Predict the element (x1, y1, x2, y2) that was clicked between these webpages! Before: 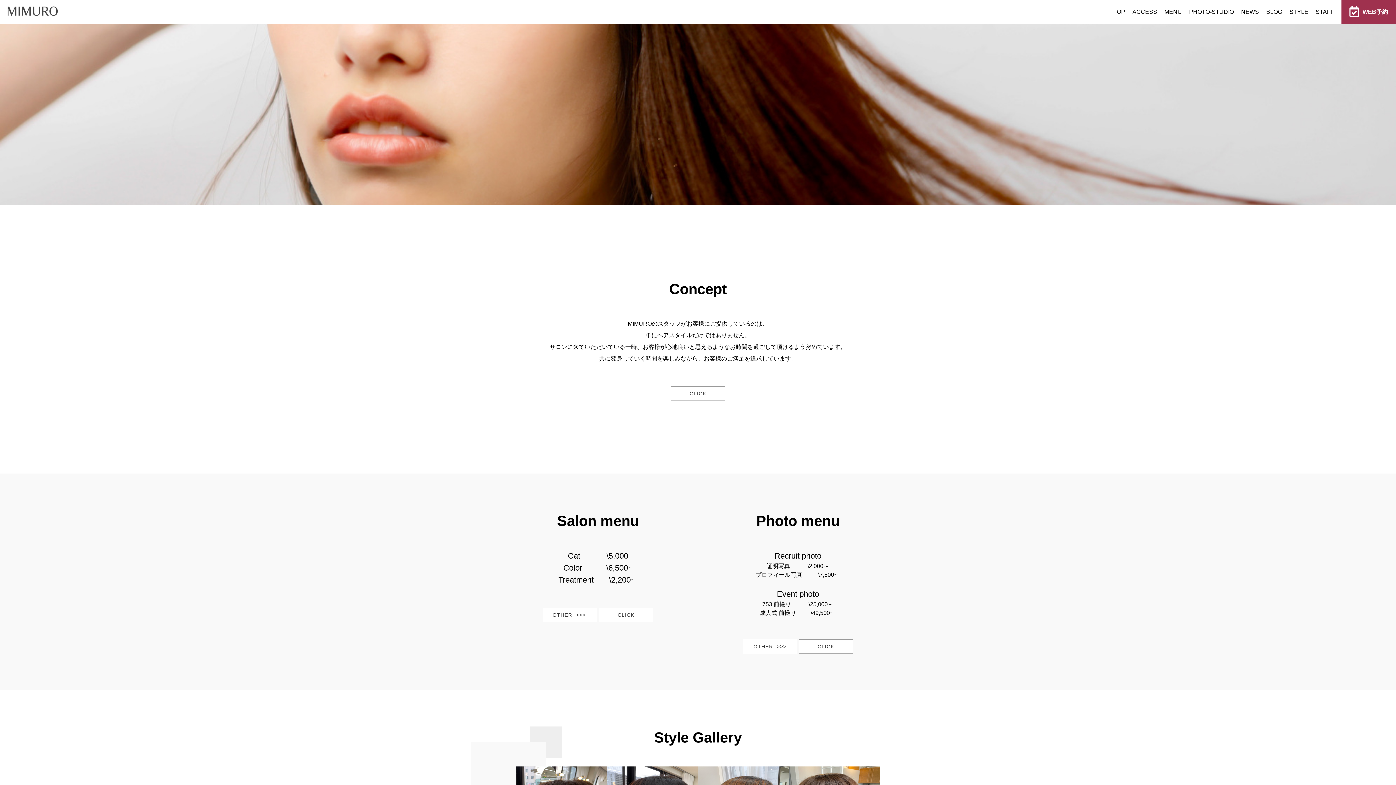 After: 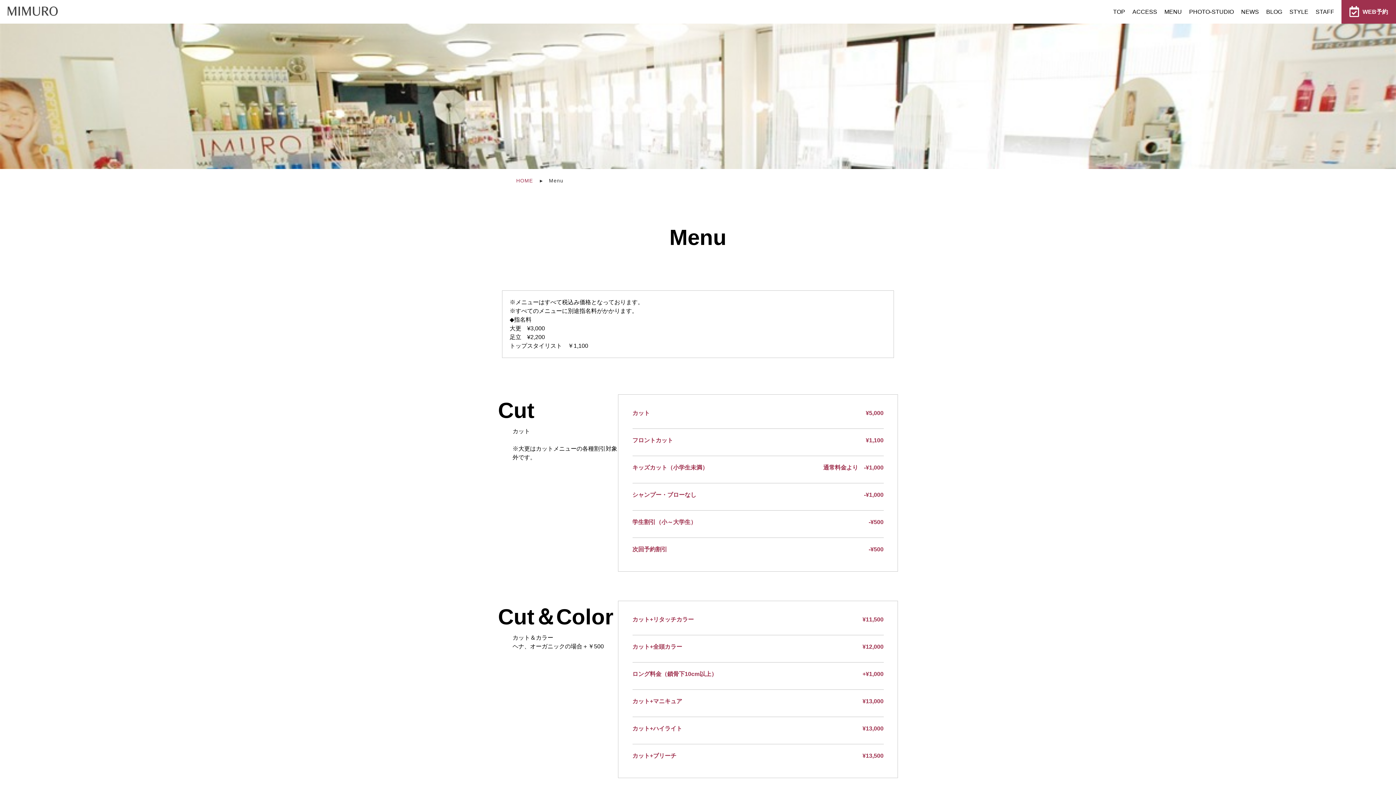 Action: label: CLICK bbox: (598, 608, 653, 622)